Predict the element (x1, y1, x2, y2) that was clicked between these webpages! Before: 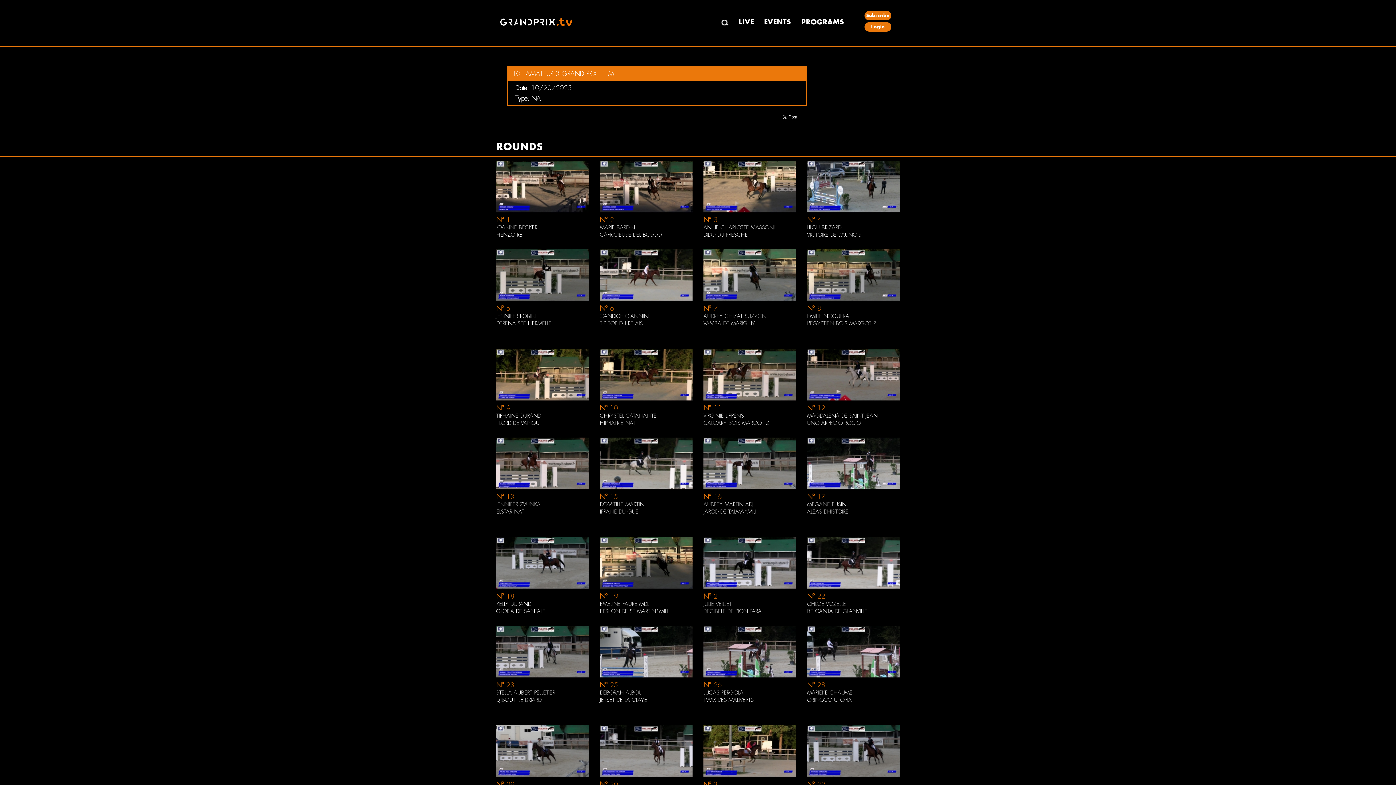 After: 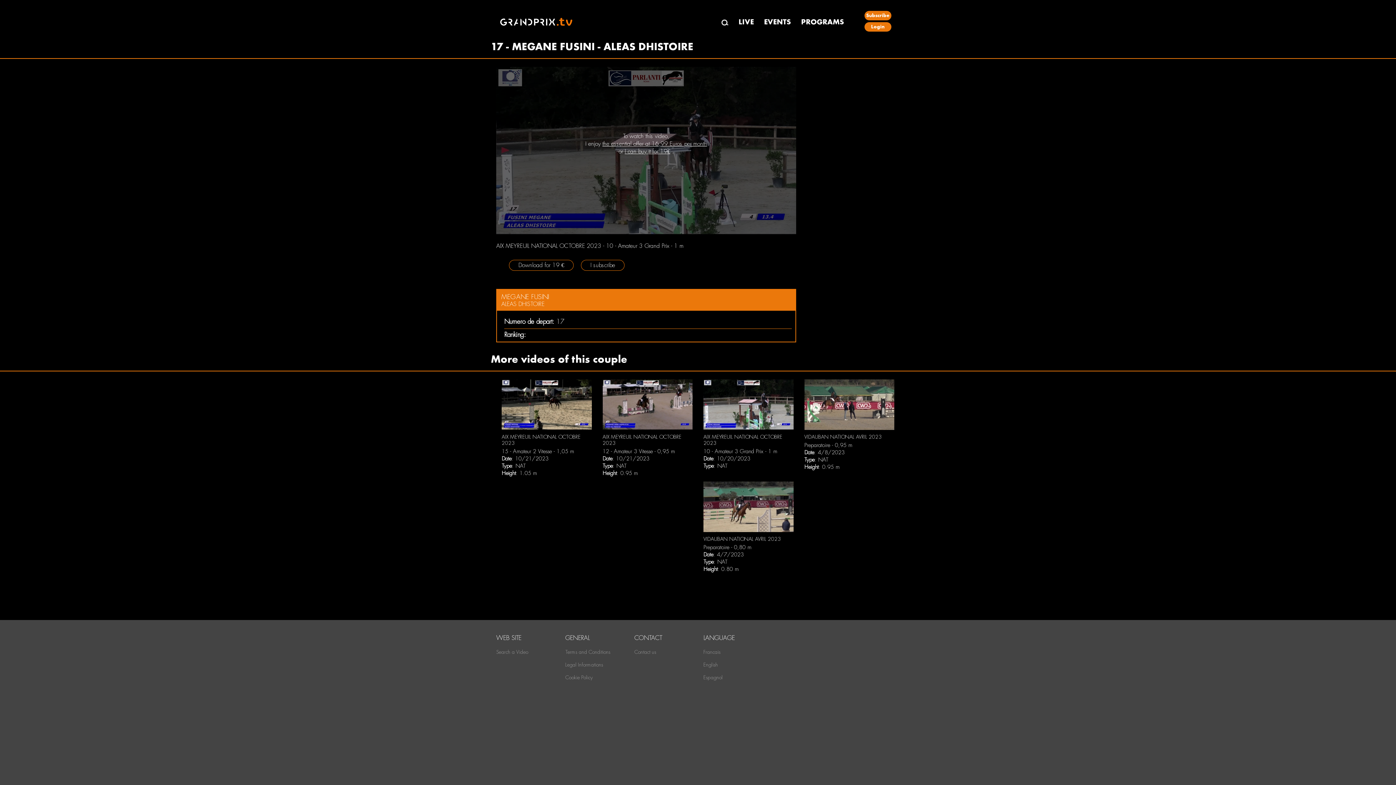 Action: bbox: (807, 437, 900, 489)